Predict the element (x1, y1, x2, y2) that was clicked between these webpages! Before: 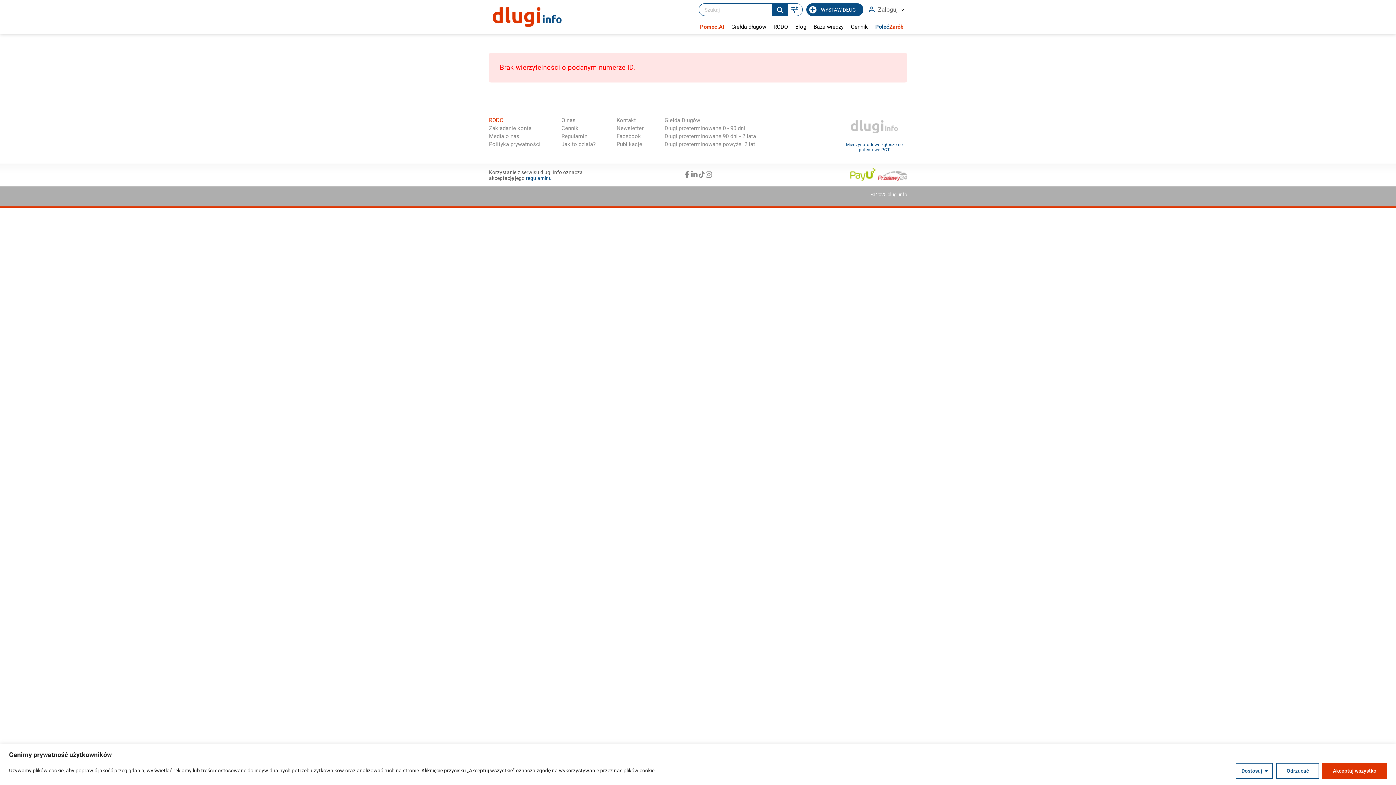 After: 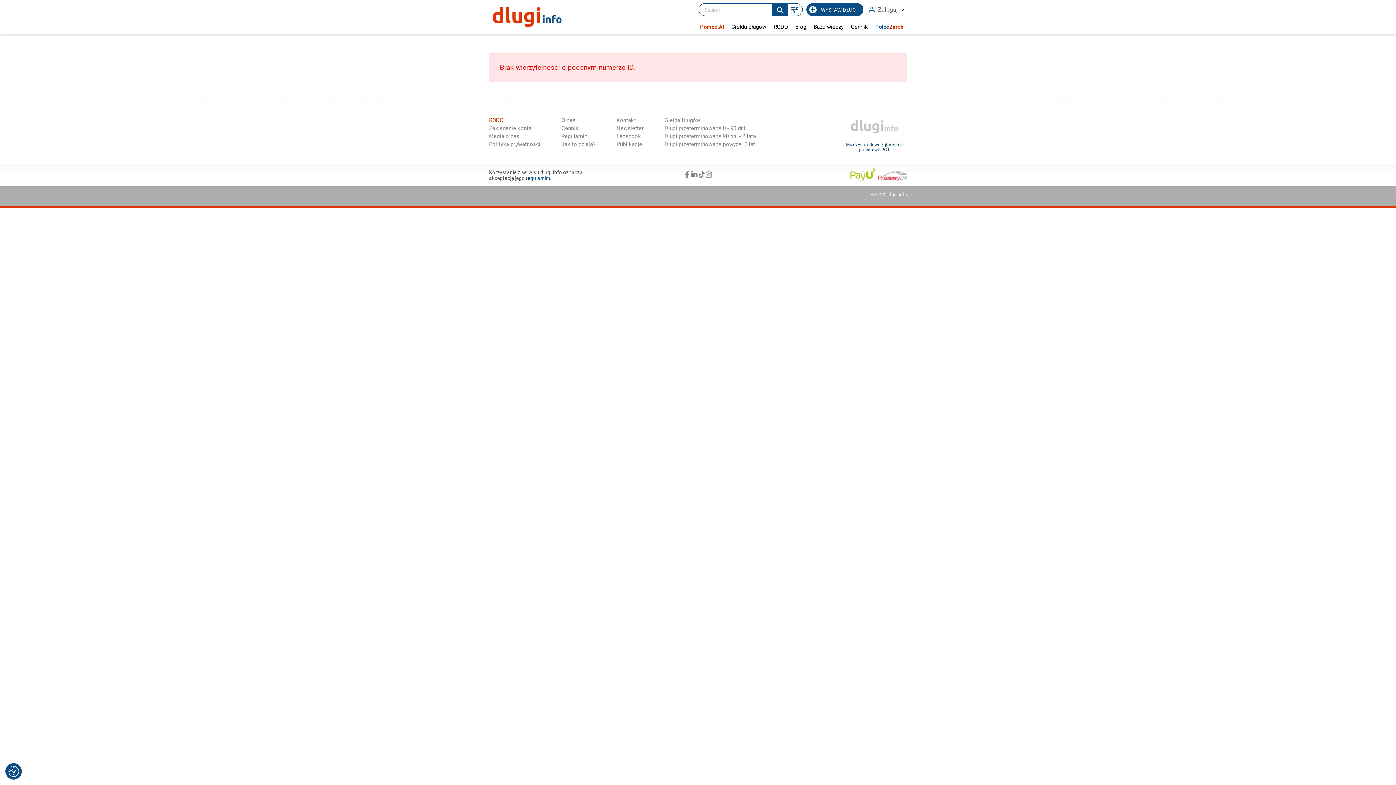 Action: label: Akceptuj wszystko bbox: (1322, 763, 1387, 779)